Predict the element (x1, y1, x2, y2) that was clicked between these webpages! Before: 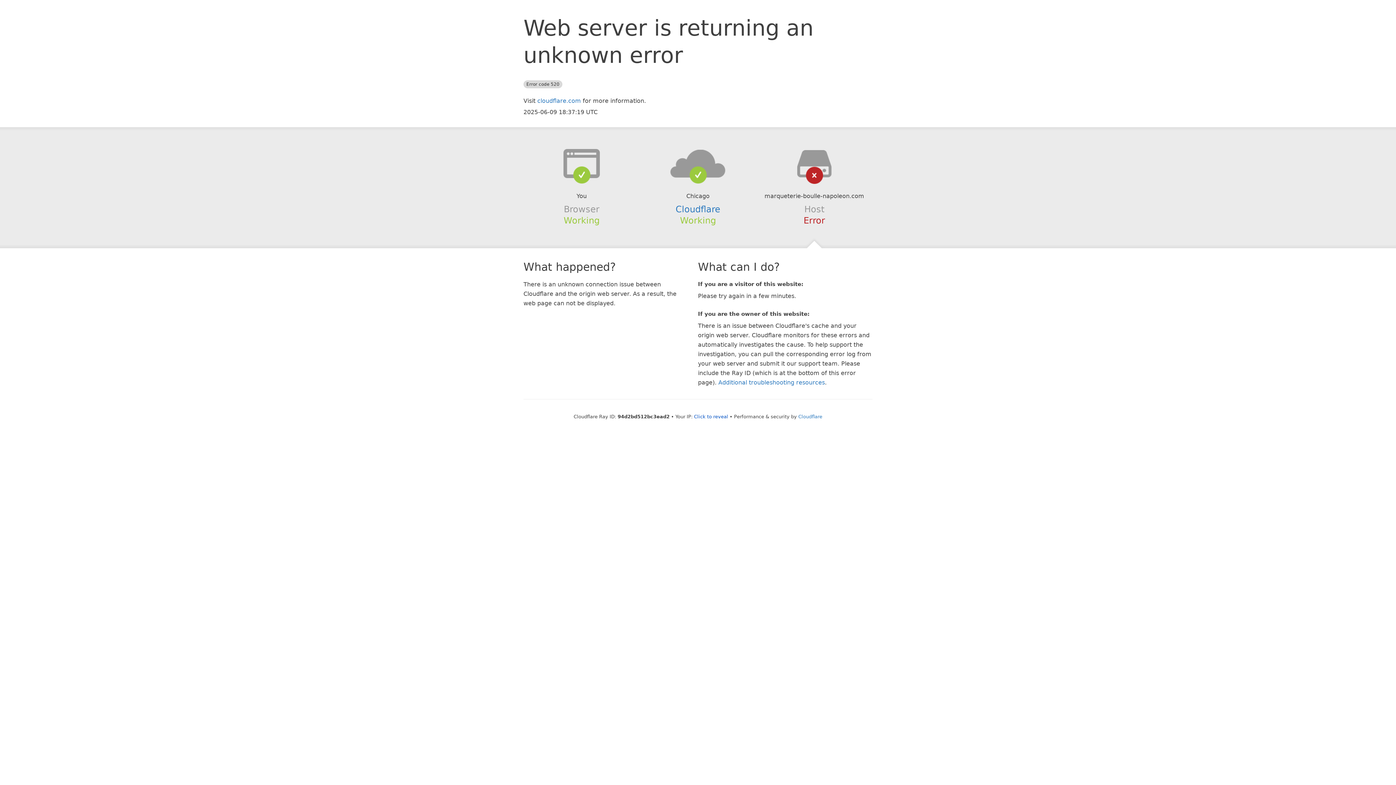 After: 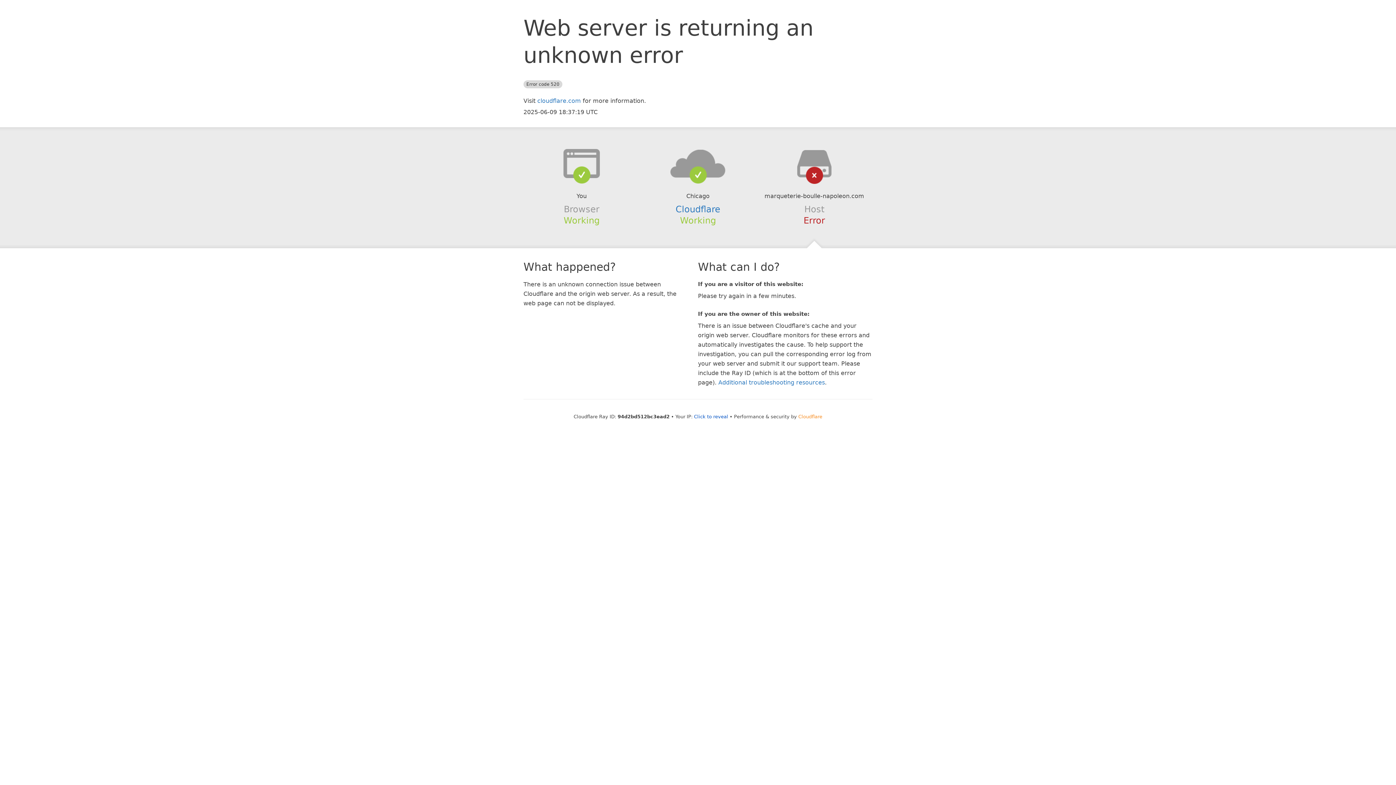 Action: label: Cloudflare bbox: (798, 414, 822, 419)